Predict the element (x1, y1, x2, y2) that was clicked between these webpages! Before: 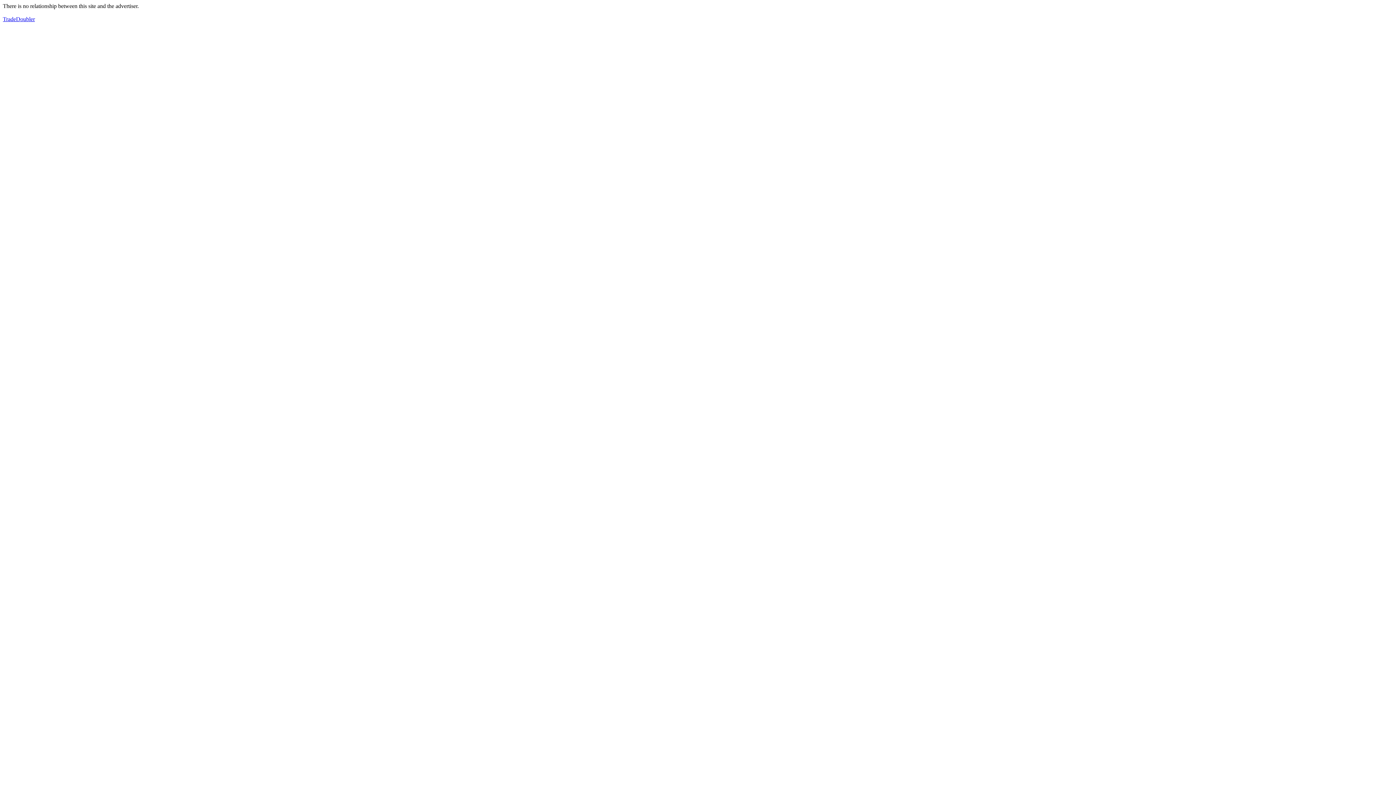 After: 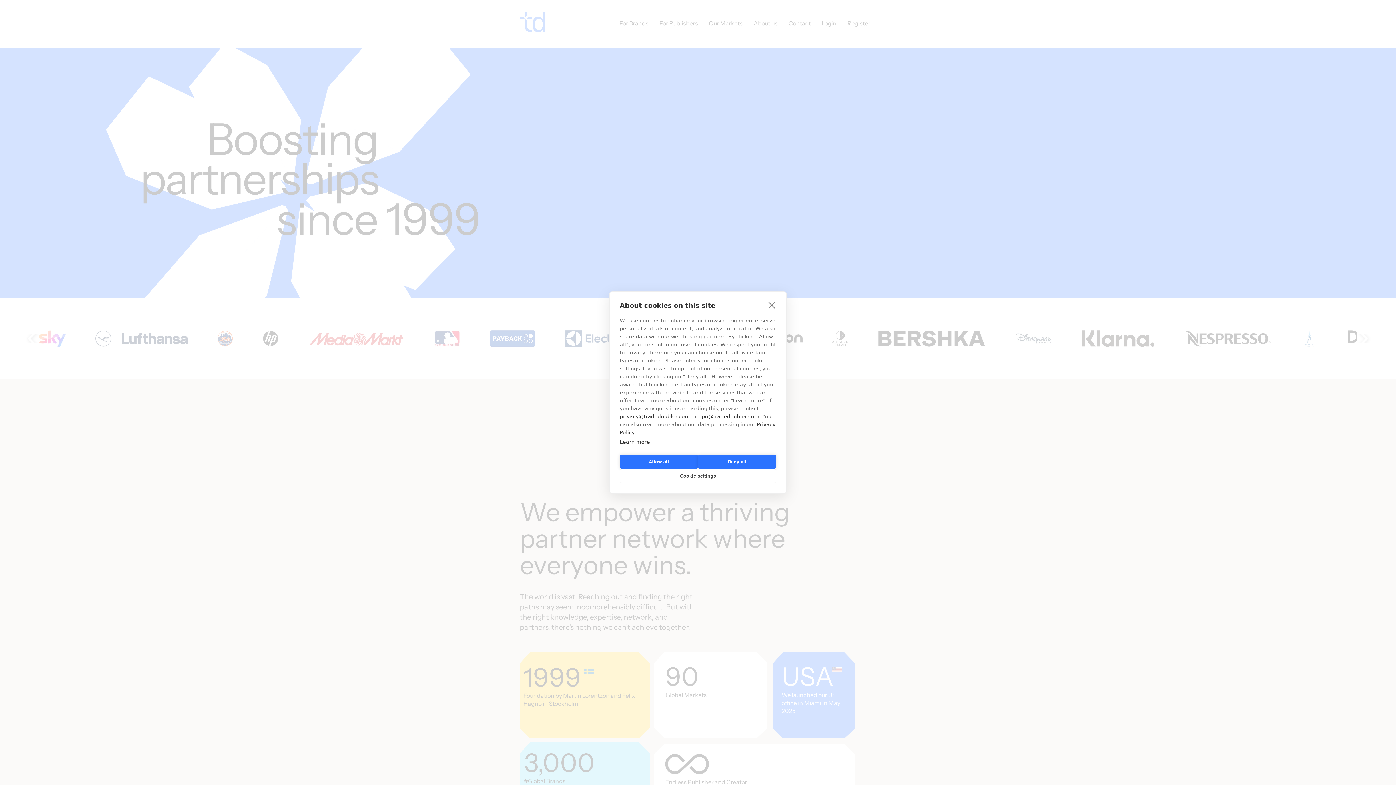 Action: label: TradeDoubler bbox: (2, 16, 34, 22)